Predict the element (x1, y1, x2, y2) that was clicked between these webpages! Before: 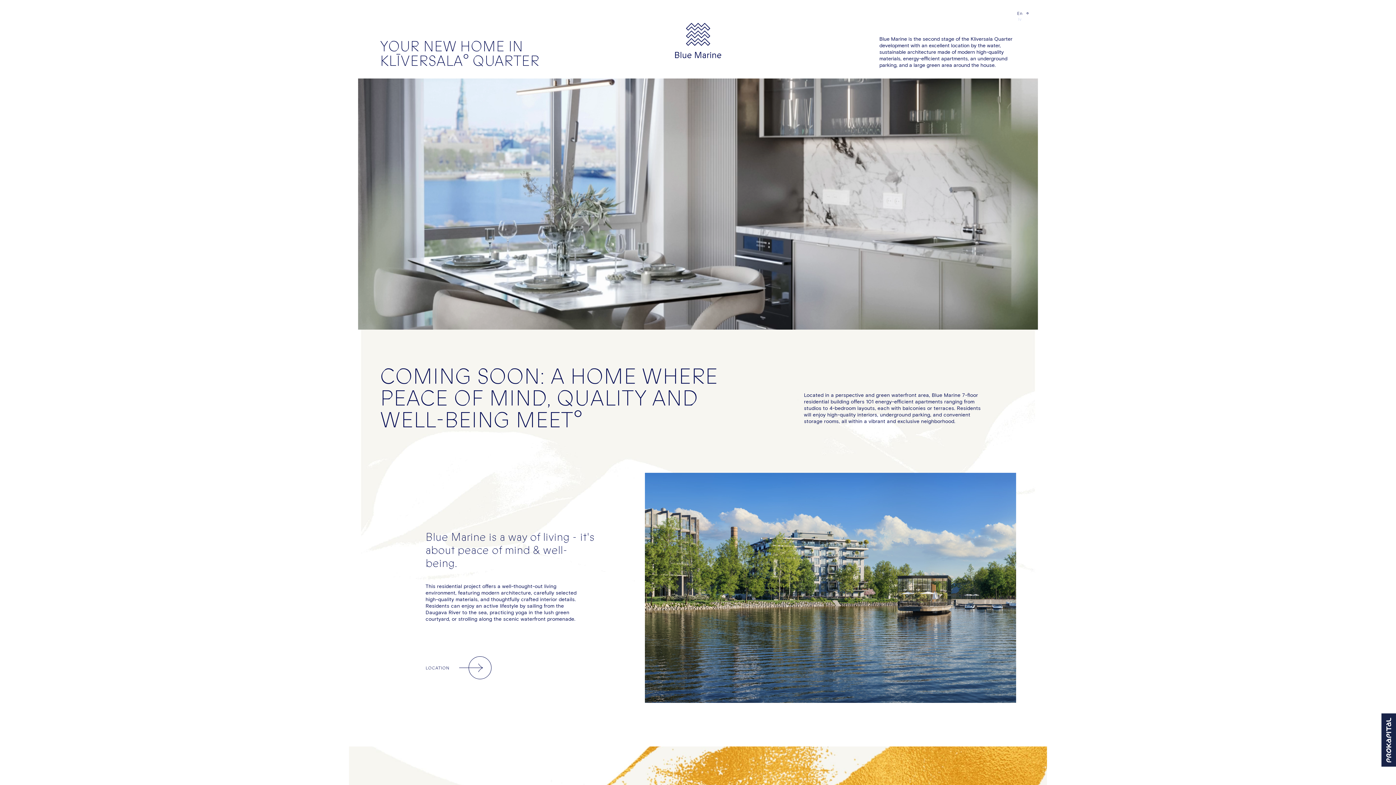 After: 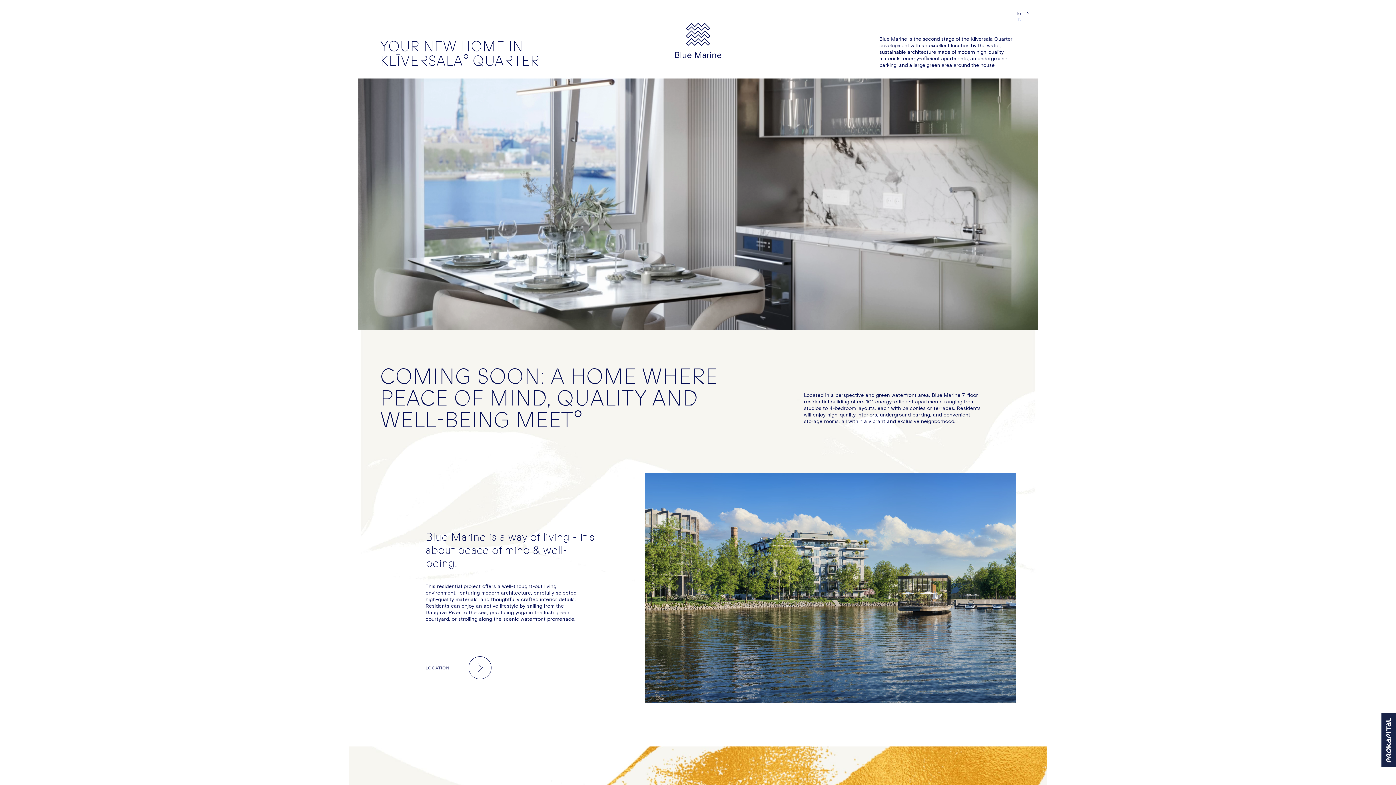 Action: label: BLUE MARINE LANDING bbox: (675, 22, 721, 58)